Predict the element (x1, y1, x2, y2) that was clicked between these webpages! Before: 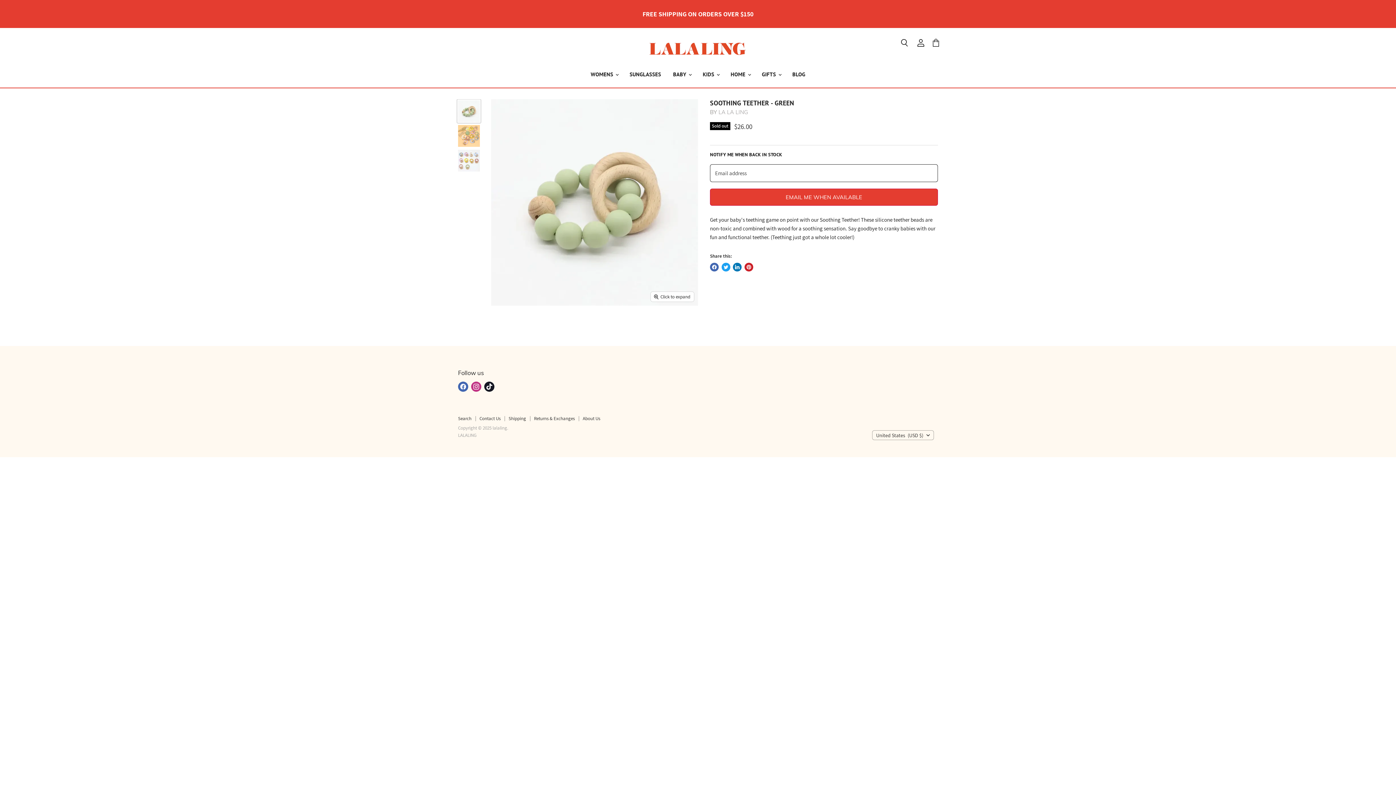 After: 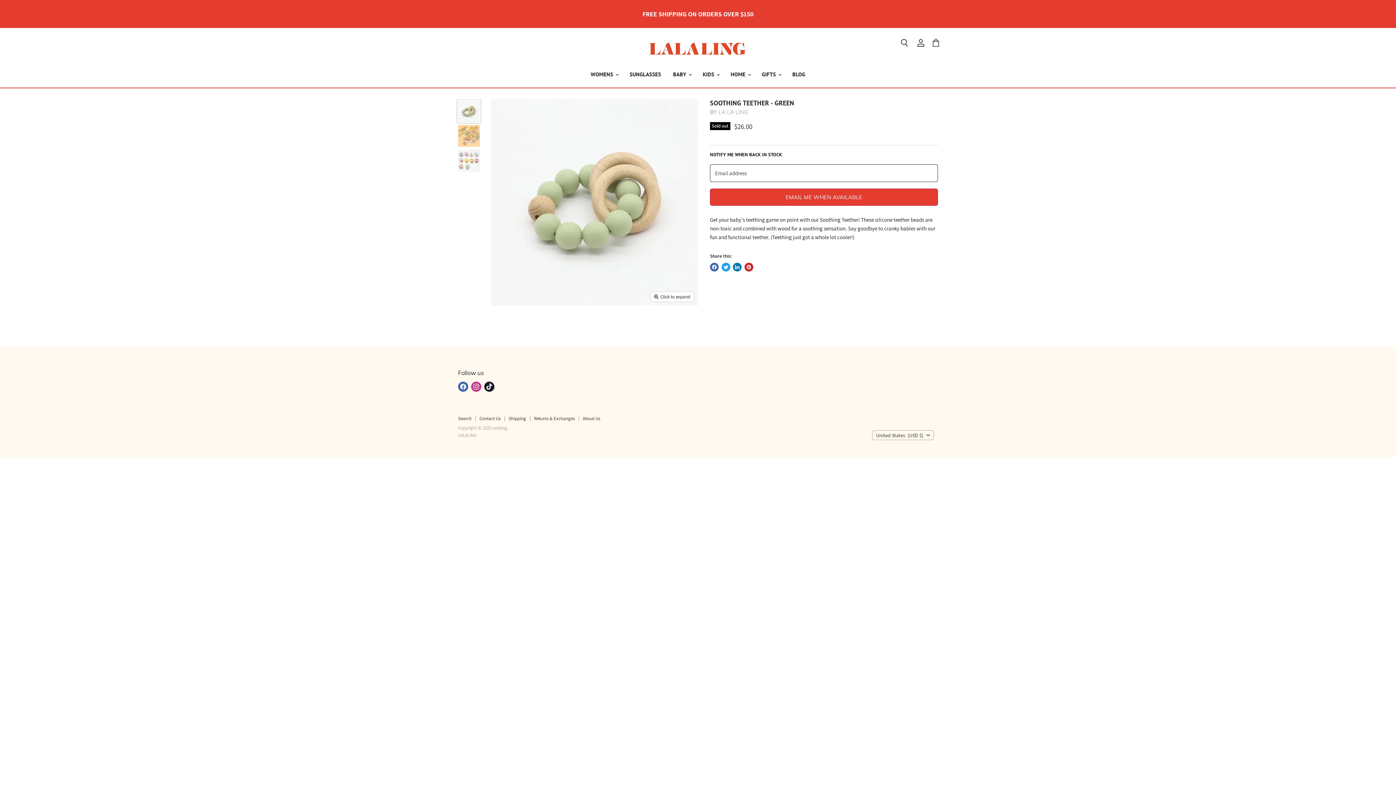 Action: bbox: (733, 262, 741, 271) label: Share on LinkedIn